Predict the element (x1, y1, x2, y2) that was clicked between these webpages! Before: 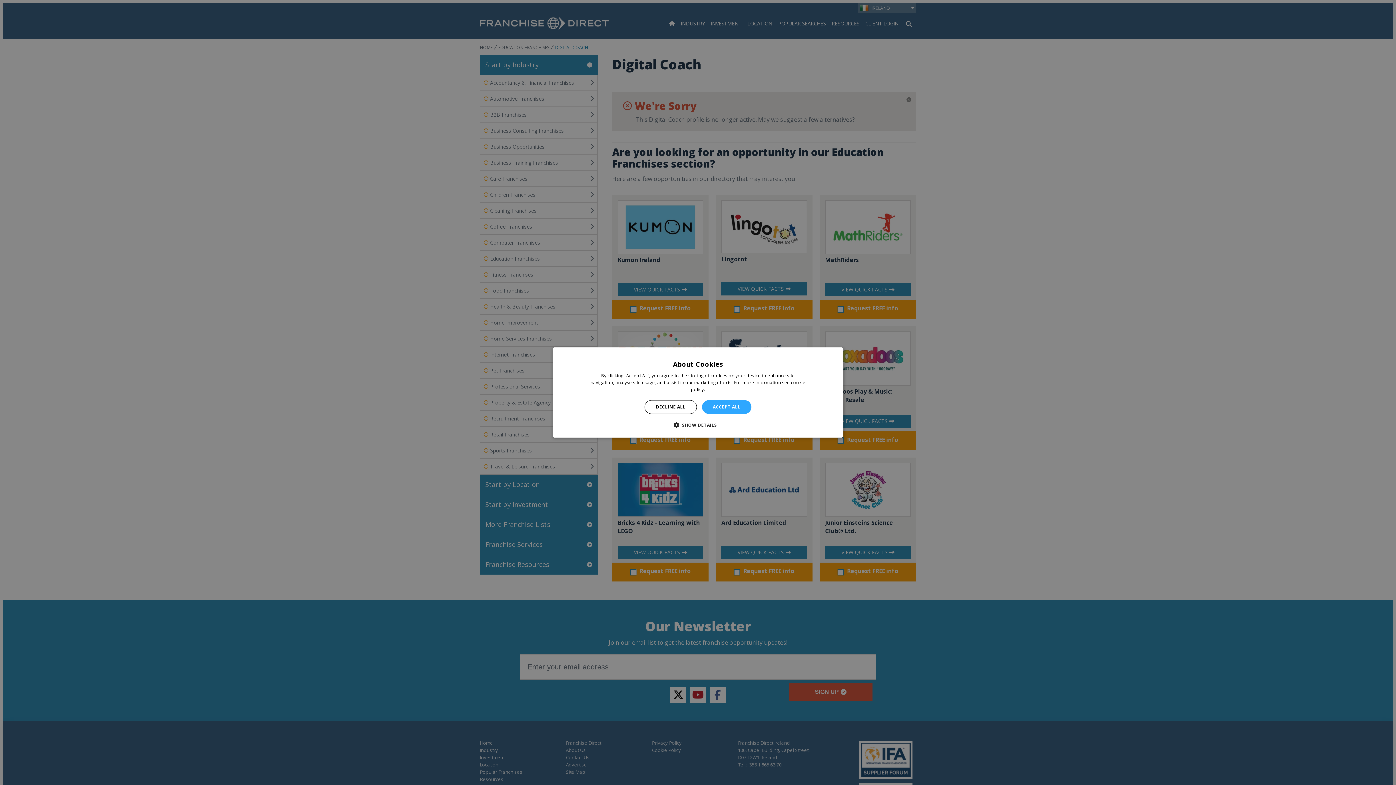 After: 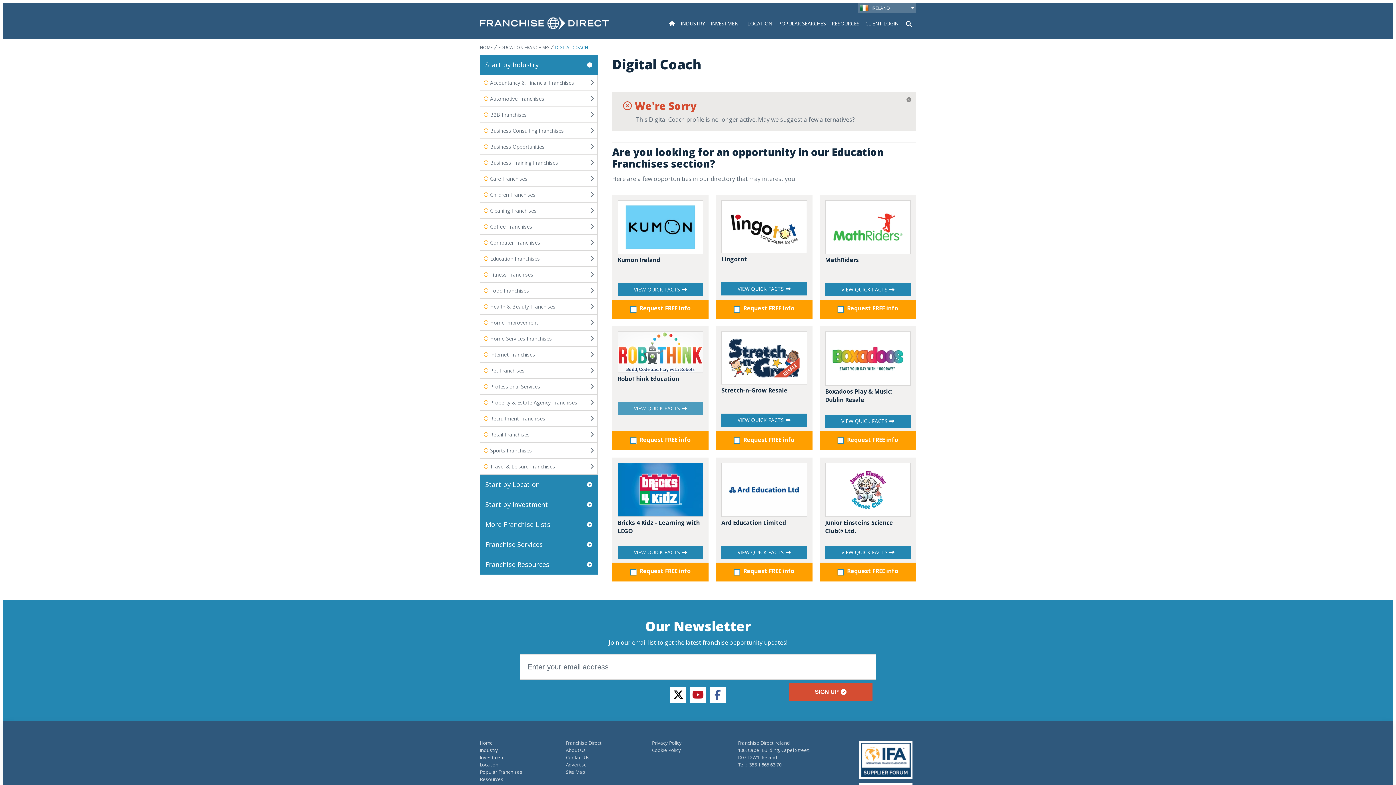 Action: label: DECLINE ALL bbox: (644, 400, 696, 414)